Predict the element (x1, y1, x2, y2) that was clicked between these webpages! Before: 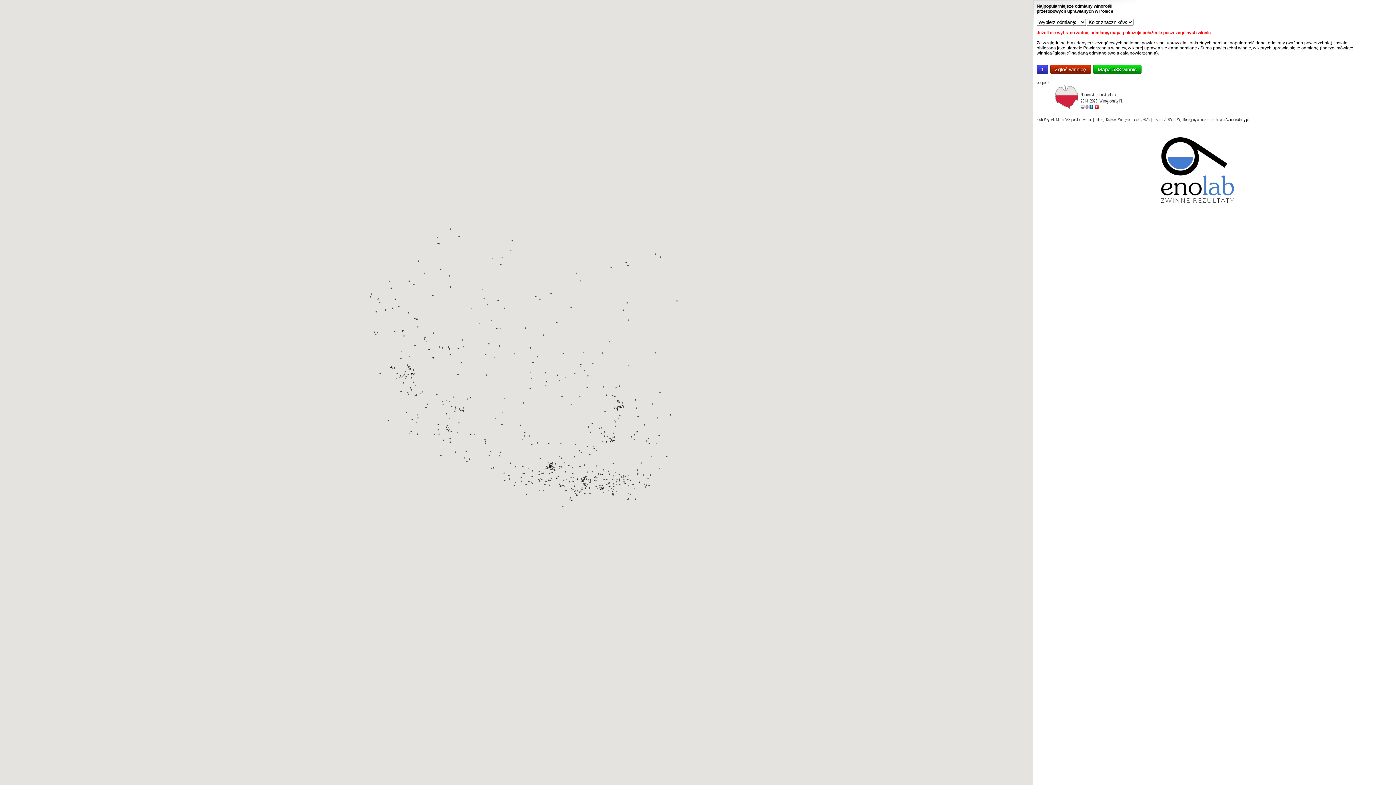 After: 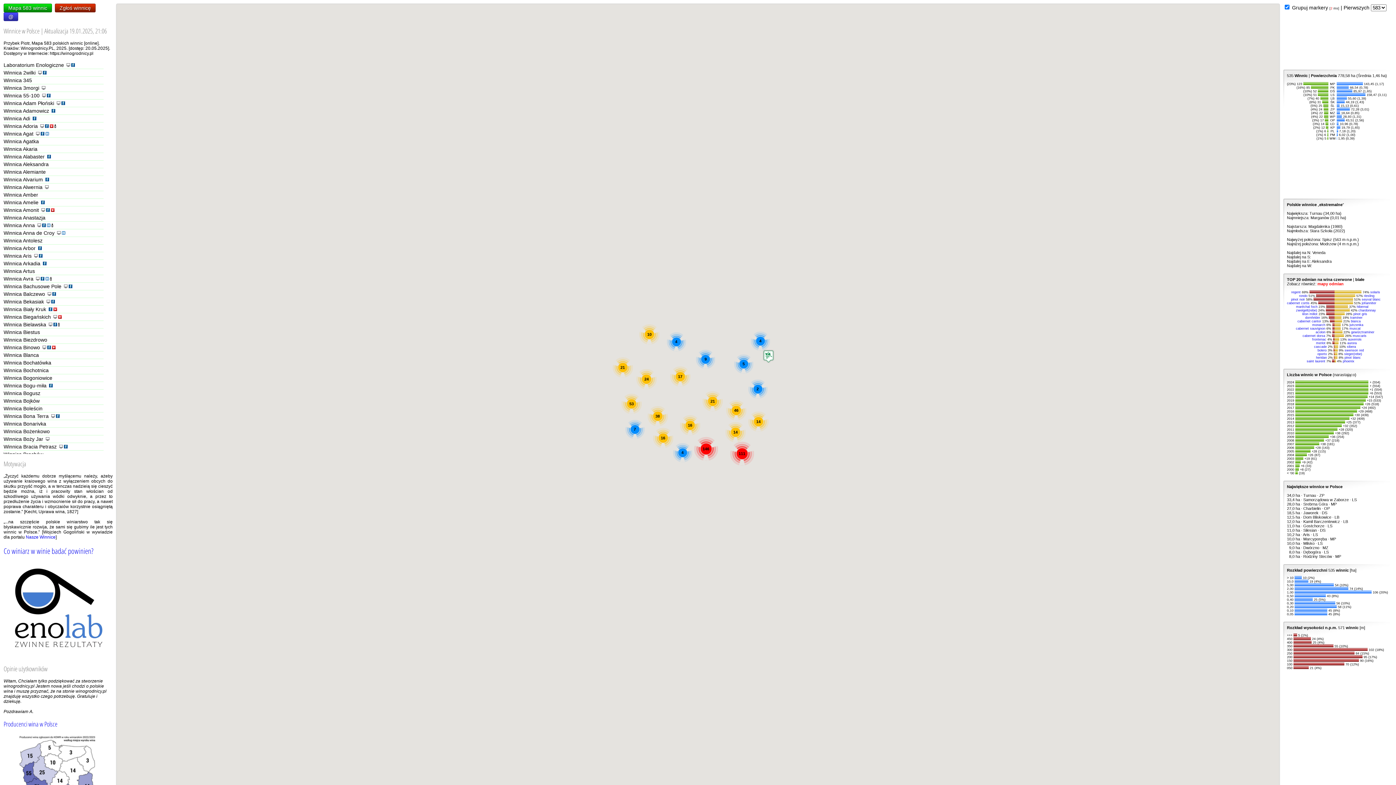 Action: bbox: (1093, 65, 1141, 73) label: Mapa 583 winnic